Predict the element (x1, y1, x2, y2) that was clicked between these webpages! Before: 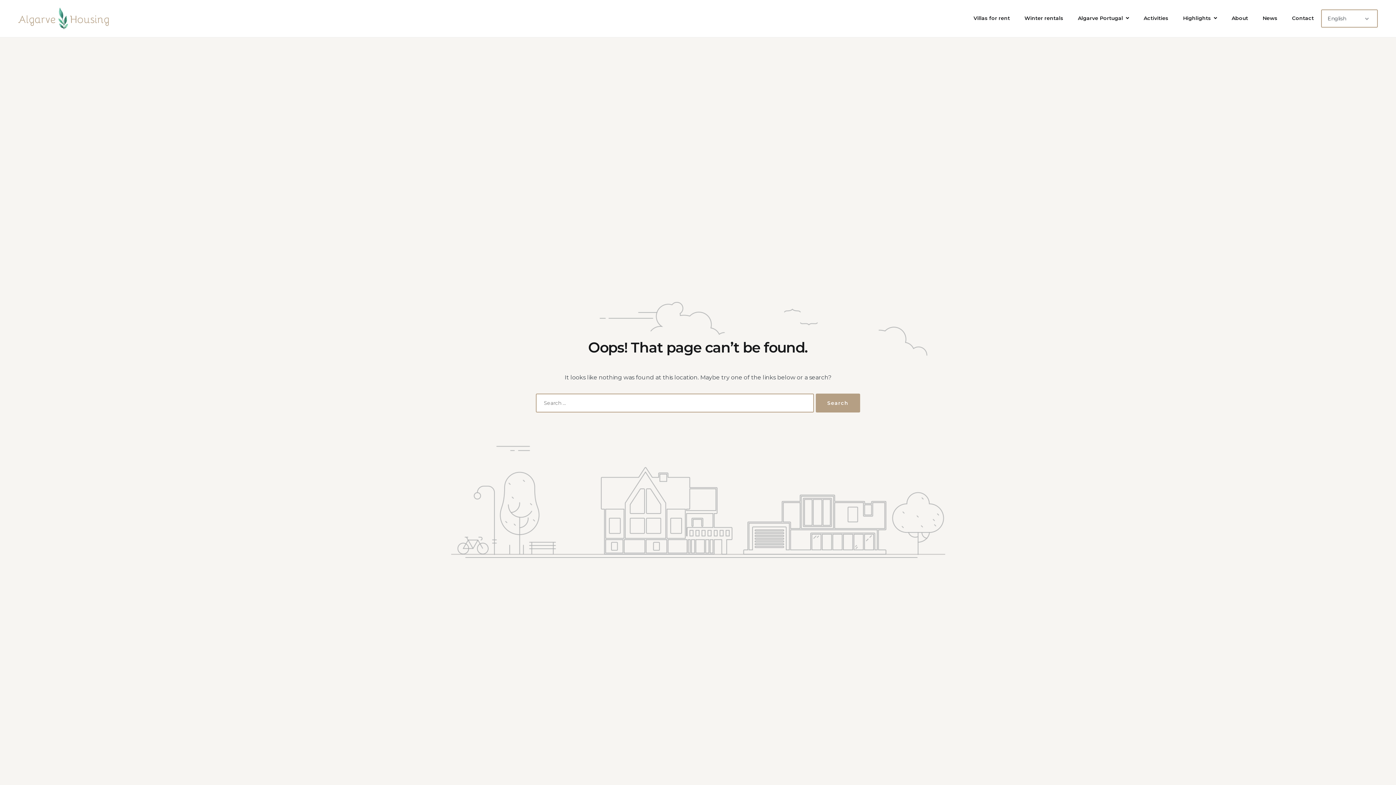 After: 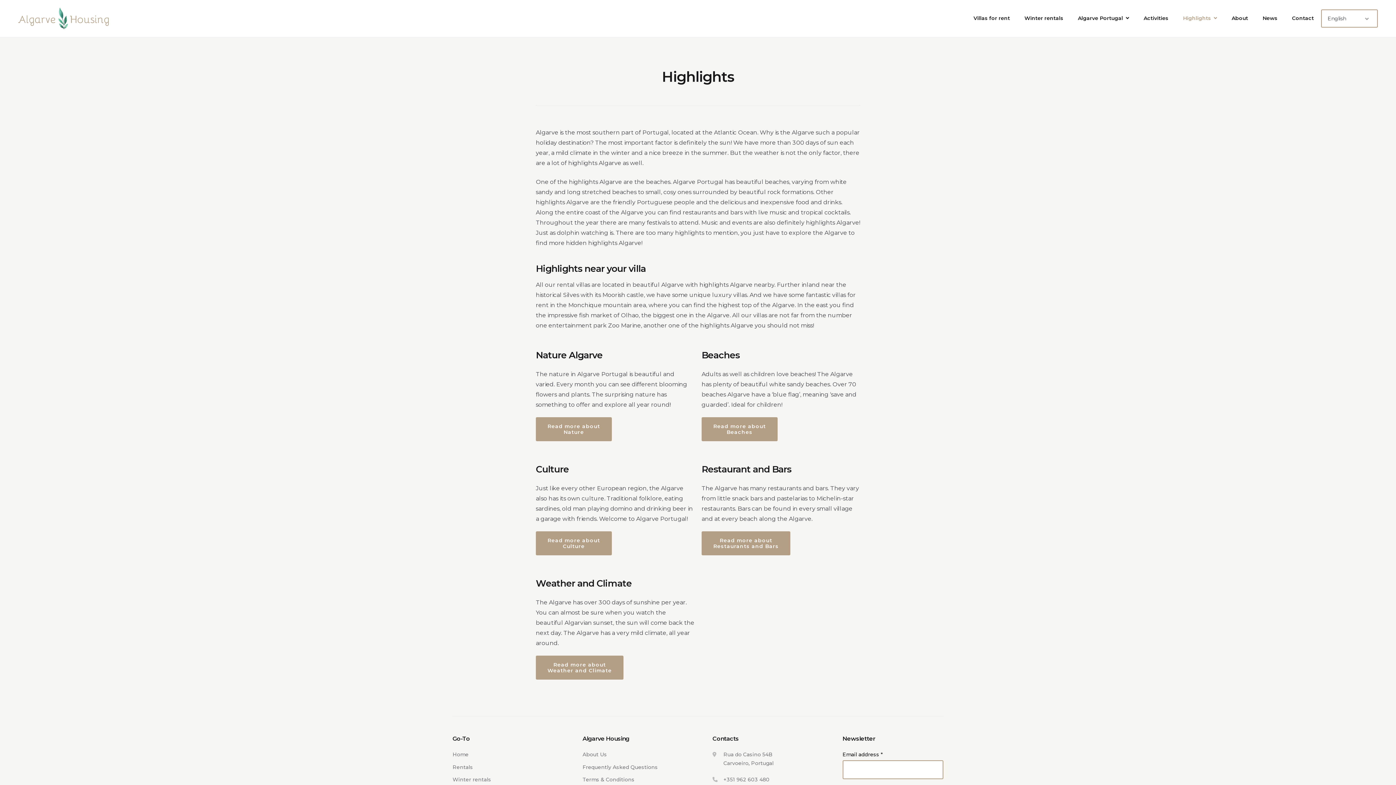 Action: label: Highlights bbox: (1176, 9, 1224, 26)